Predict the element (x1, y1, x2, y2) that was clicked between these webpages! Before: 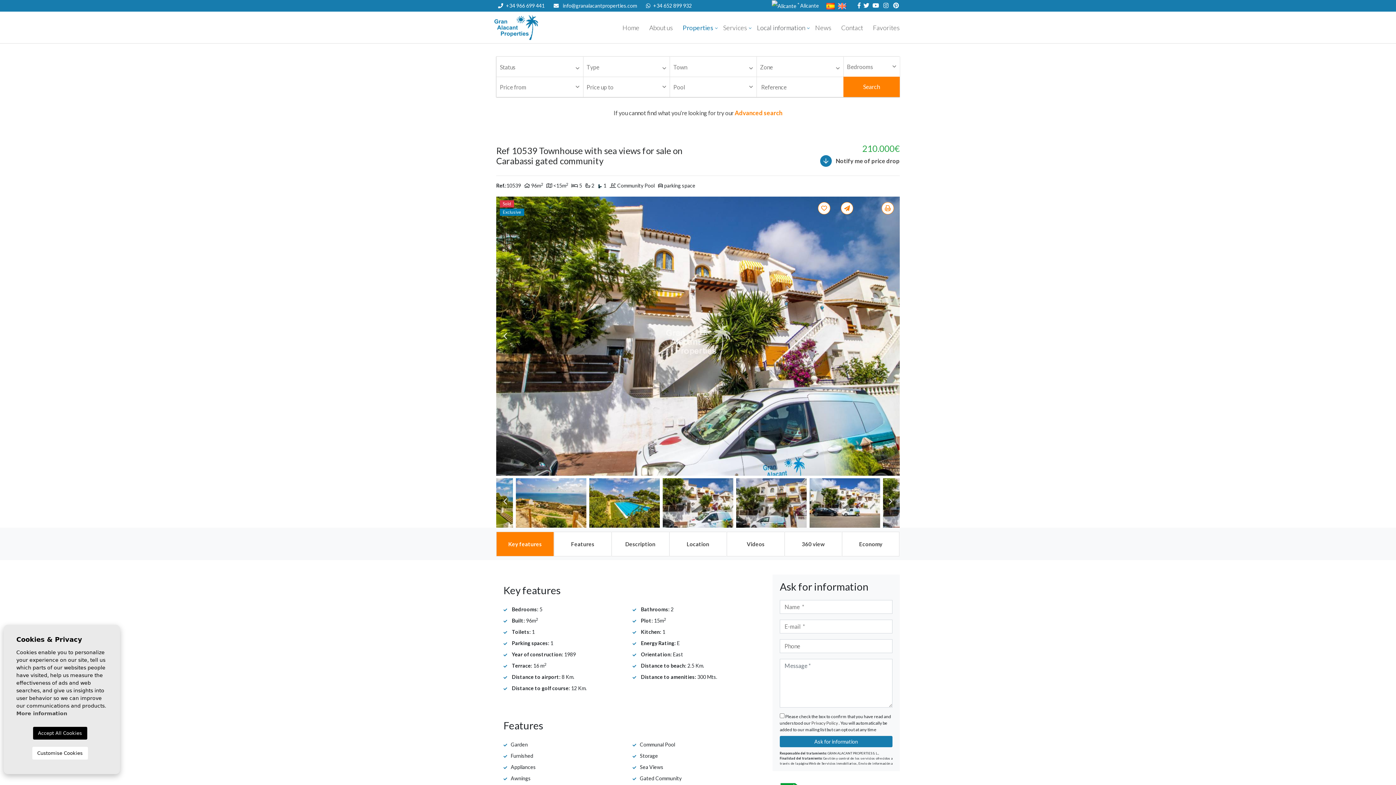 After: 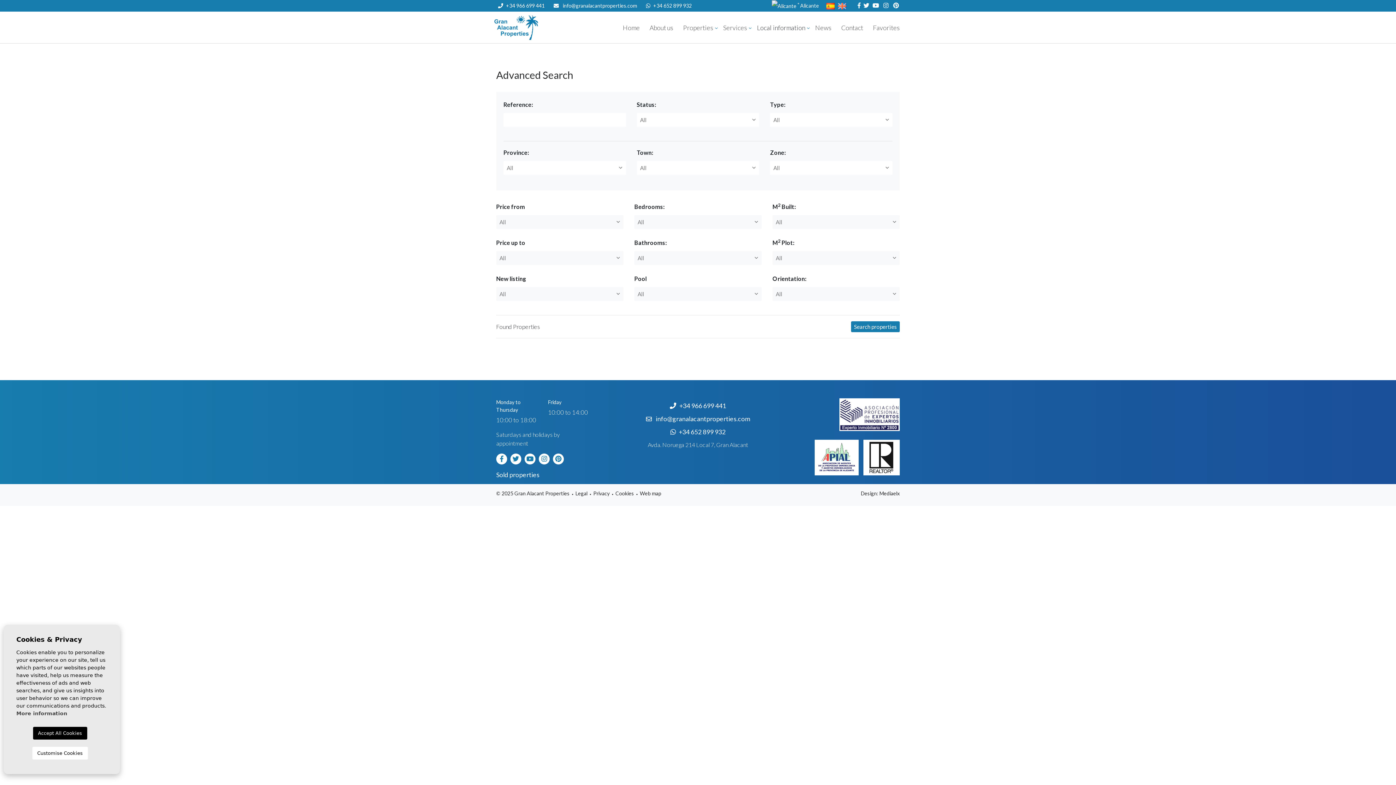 Action: label: If you cannot find what you're looking for try our Advanced search bbox: (496, 105, 900, 120)